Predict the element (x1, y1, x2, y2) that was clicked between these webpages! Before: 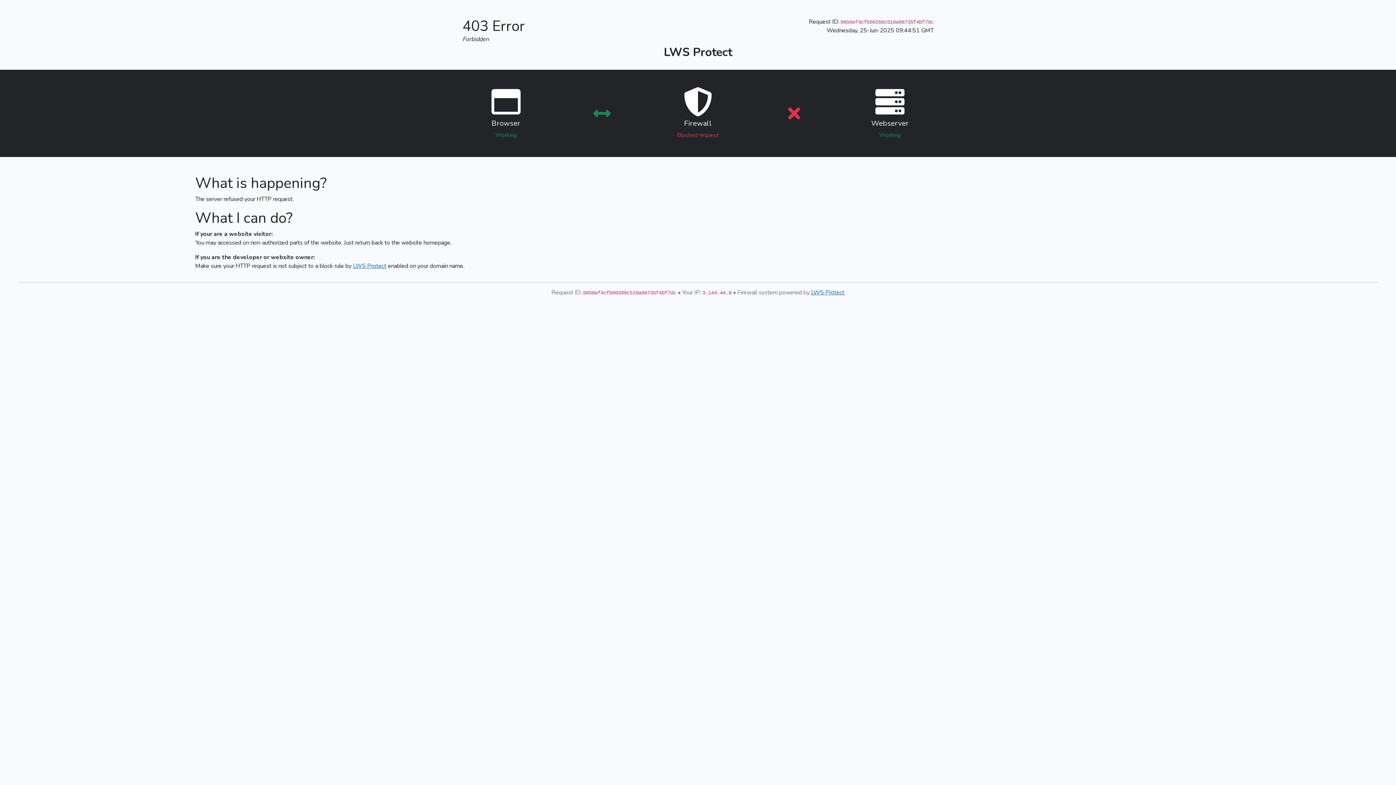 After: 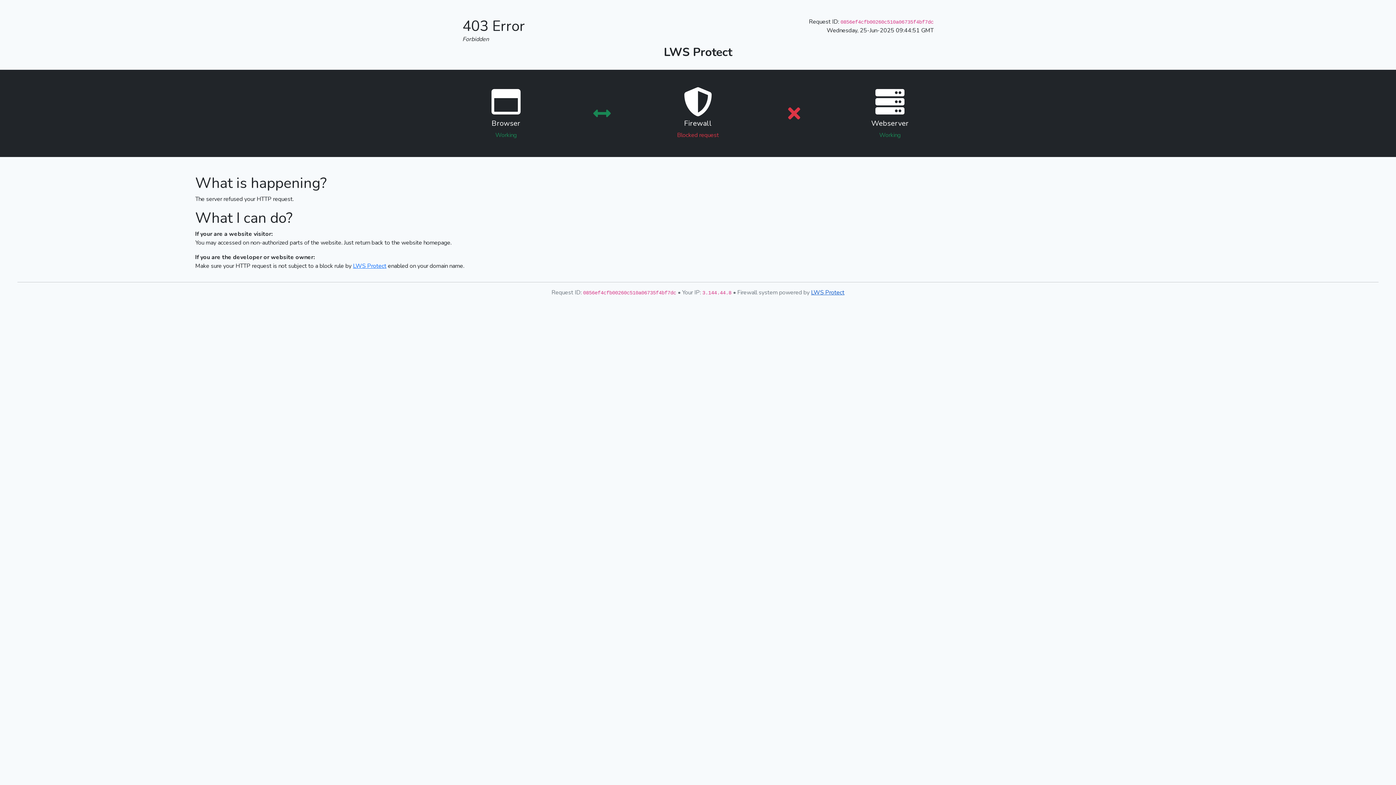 Action: label: LWS Protect bbox: (811, 288, 844, 296)